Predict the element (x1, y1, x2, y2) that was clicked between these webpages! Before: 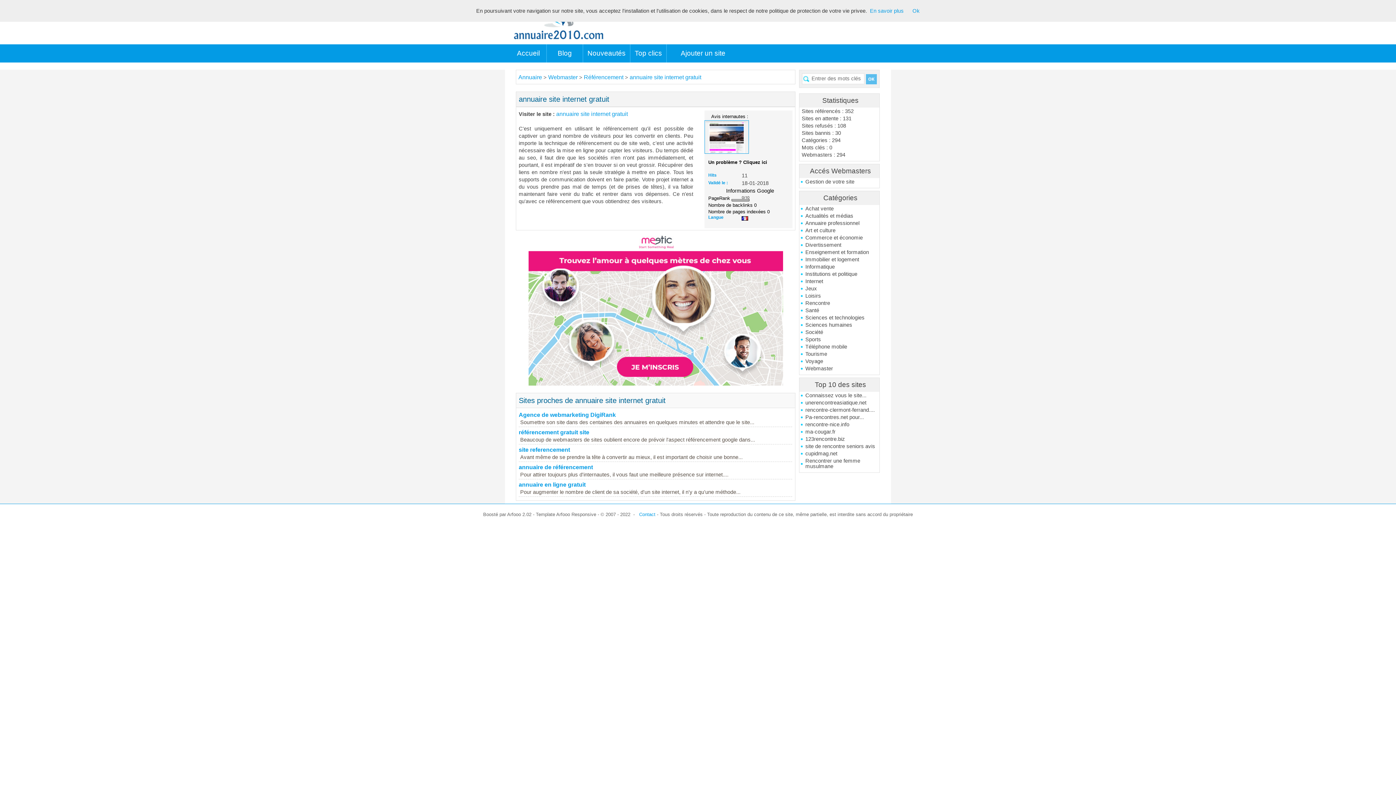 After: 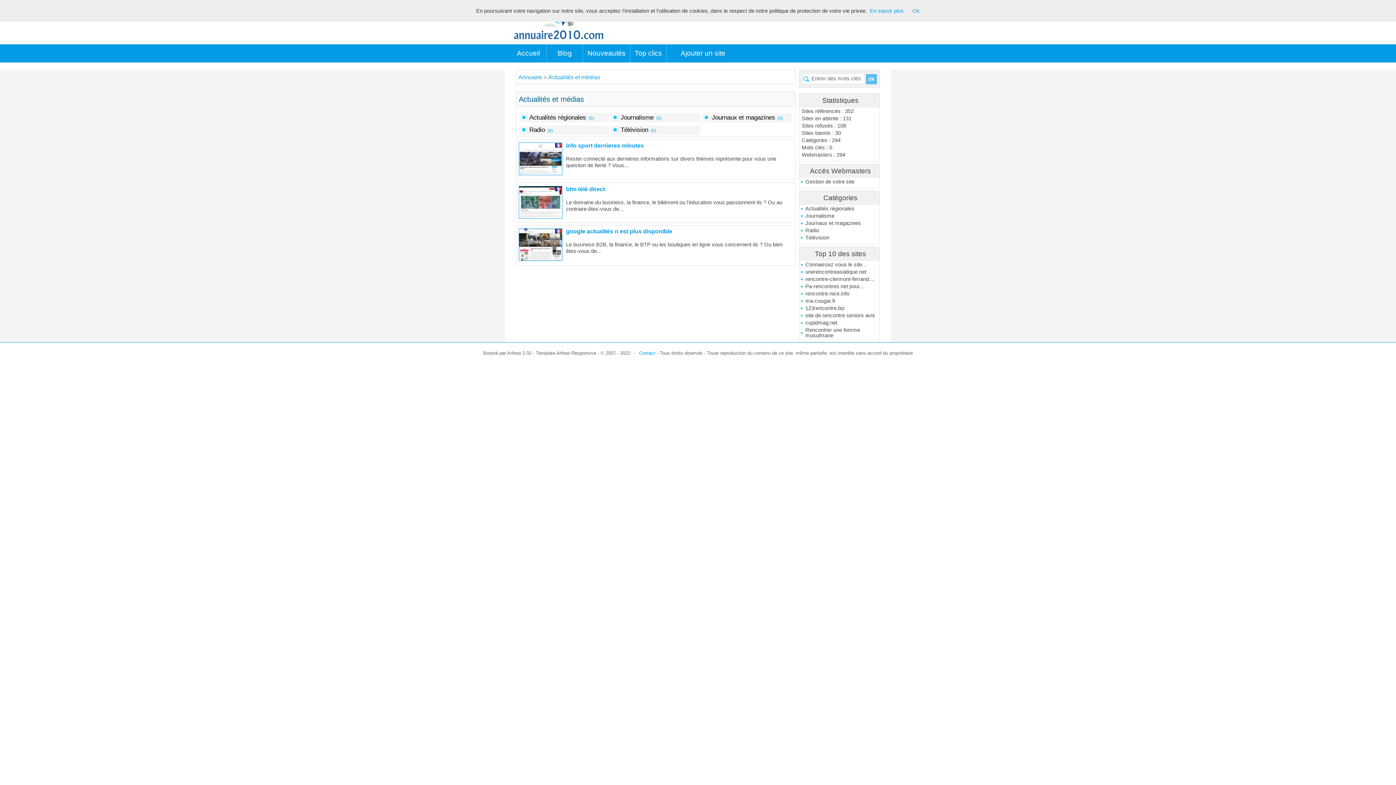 Action: bbox: (800, 212, 879, 219) label: Actualités et médias